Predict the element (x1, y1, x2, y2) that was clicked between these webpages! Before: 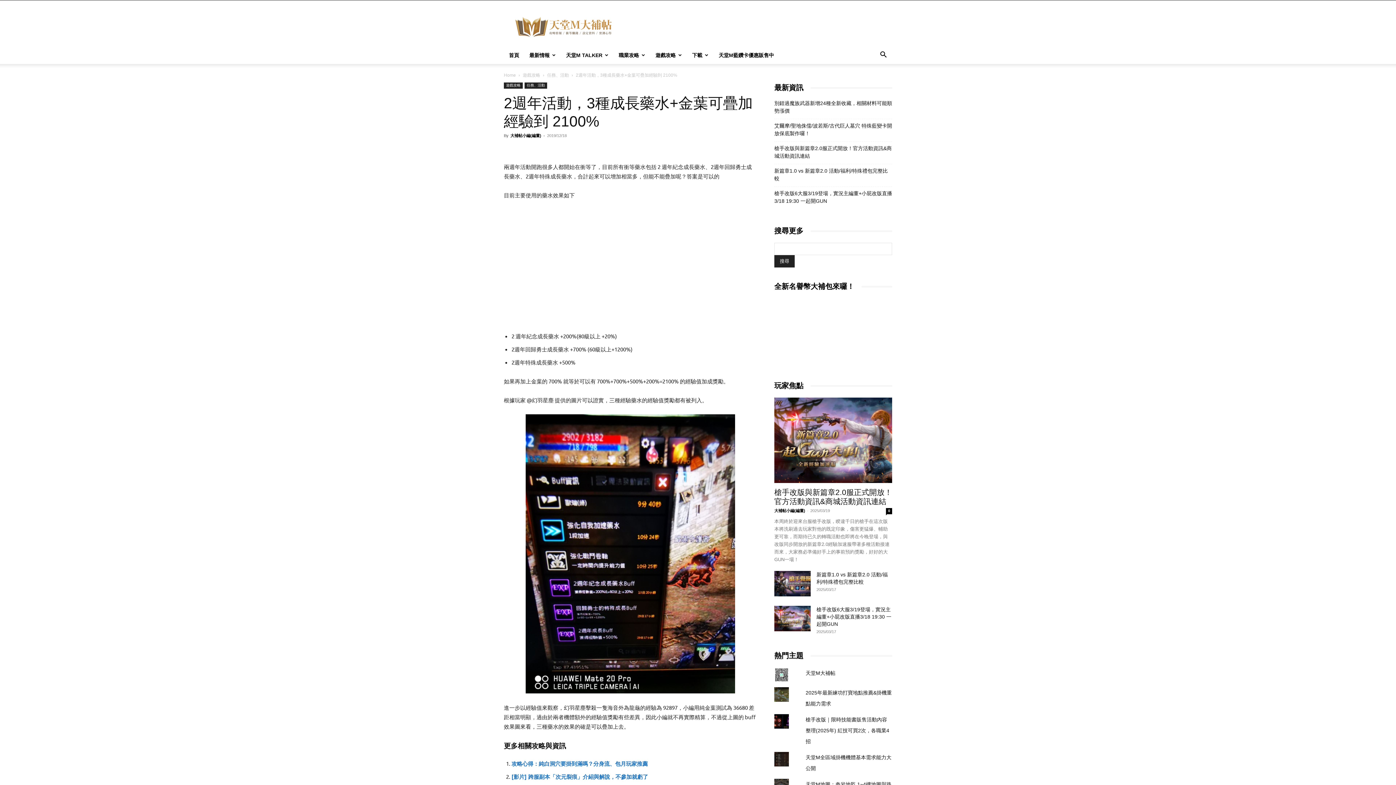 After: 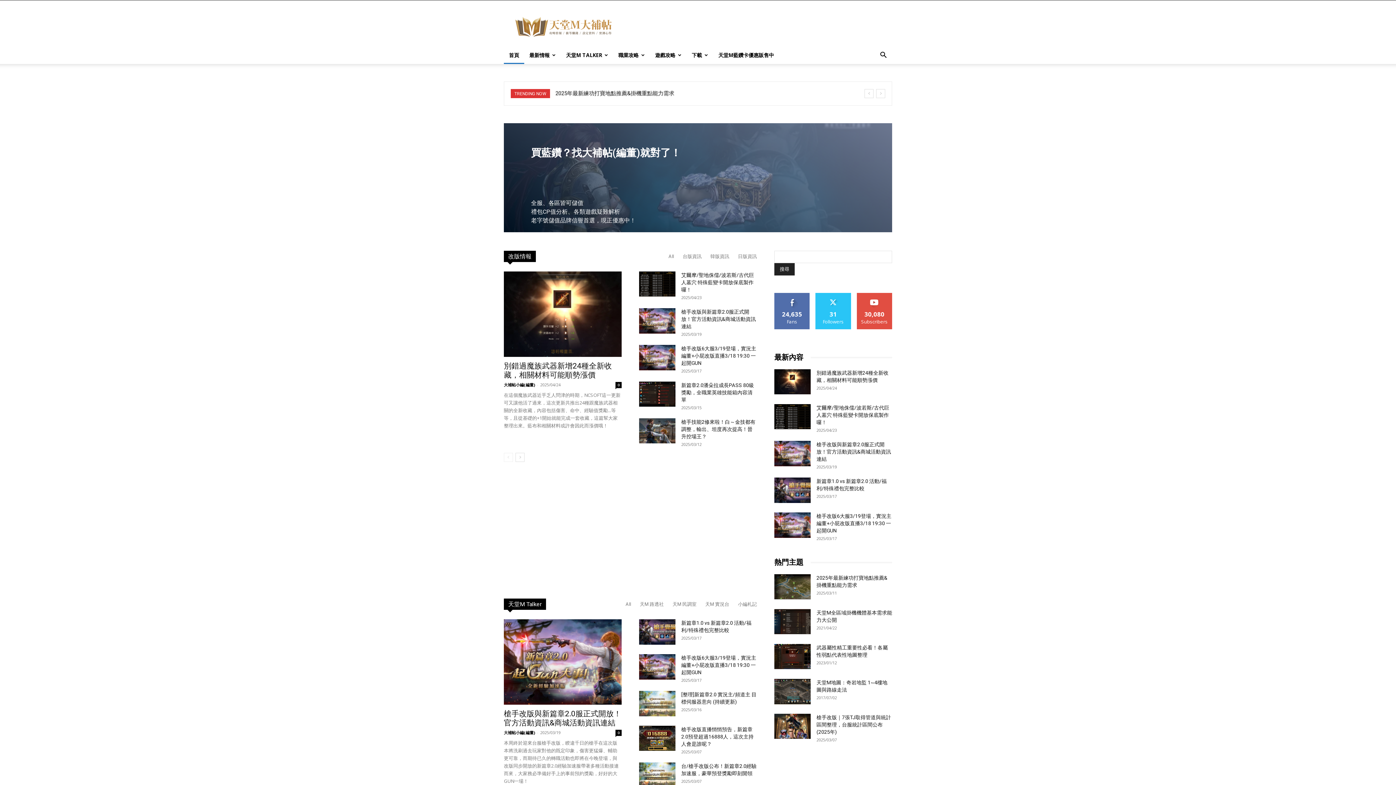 Action: label: Home bbox: (504, 72, 516, 77)